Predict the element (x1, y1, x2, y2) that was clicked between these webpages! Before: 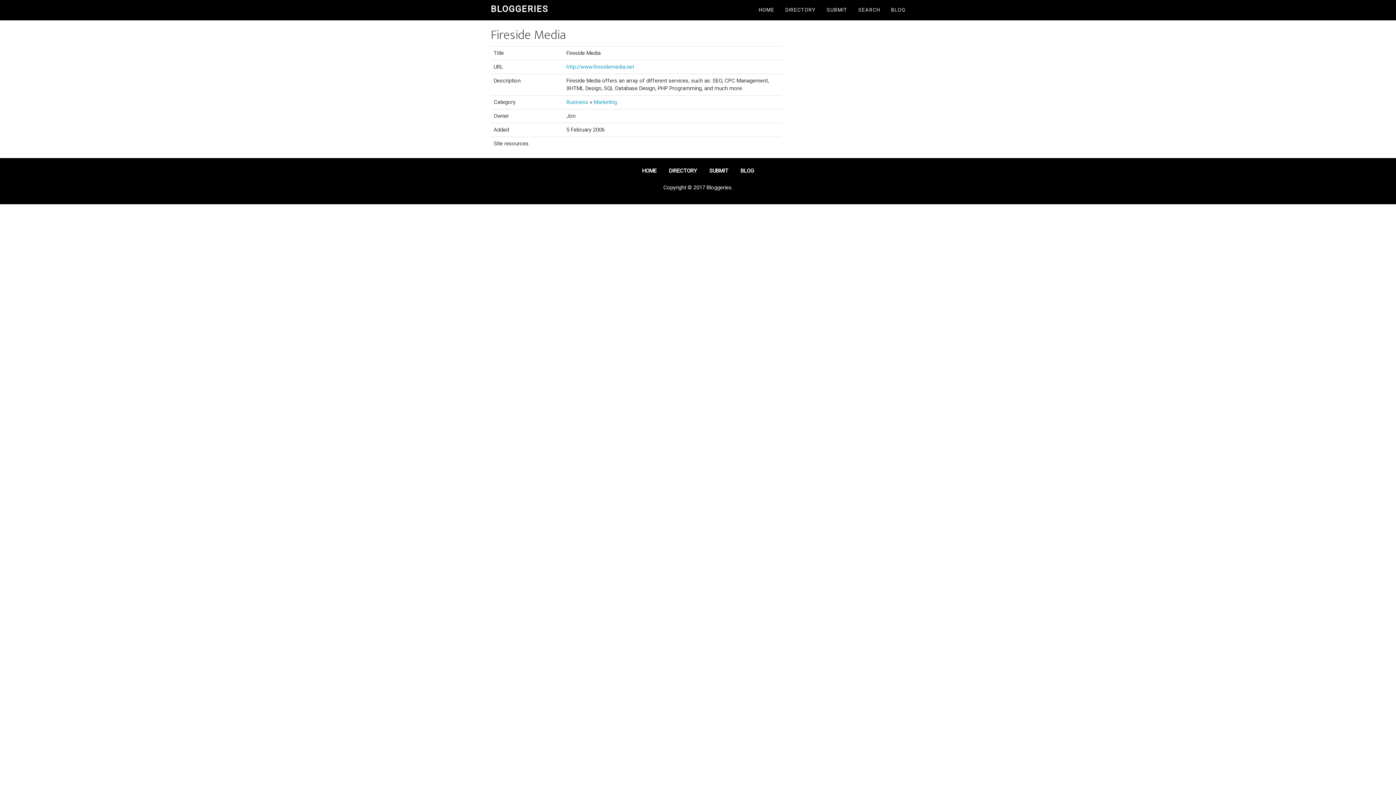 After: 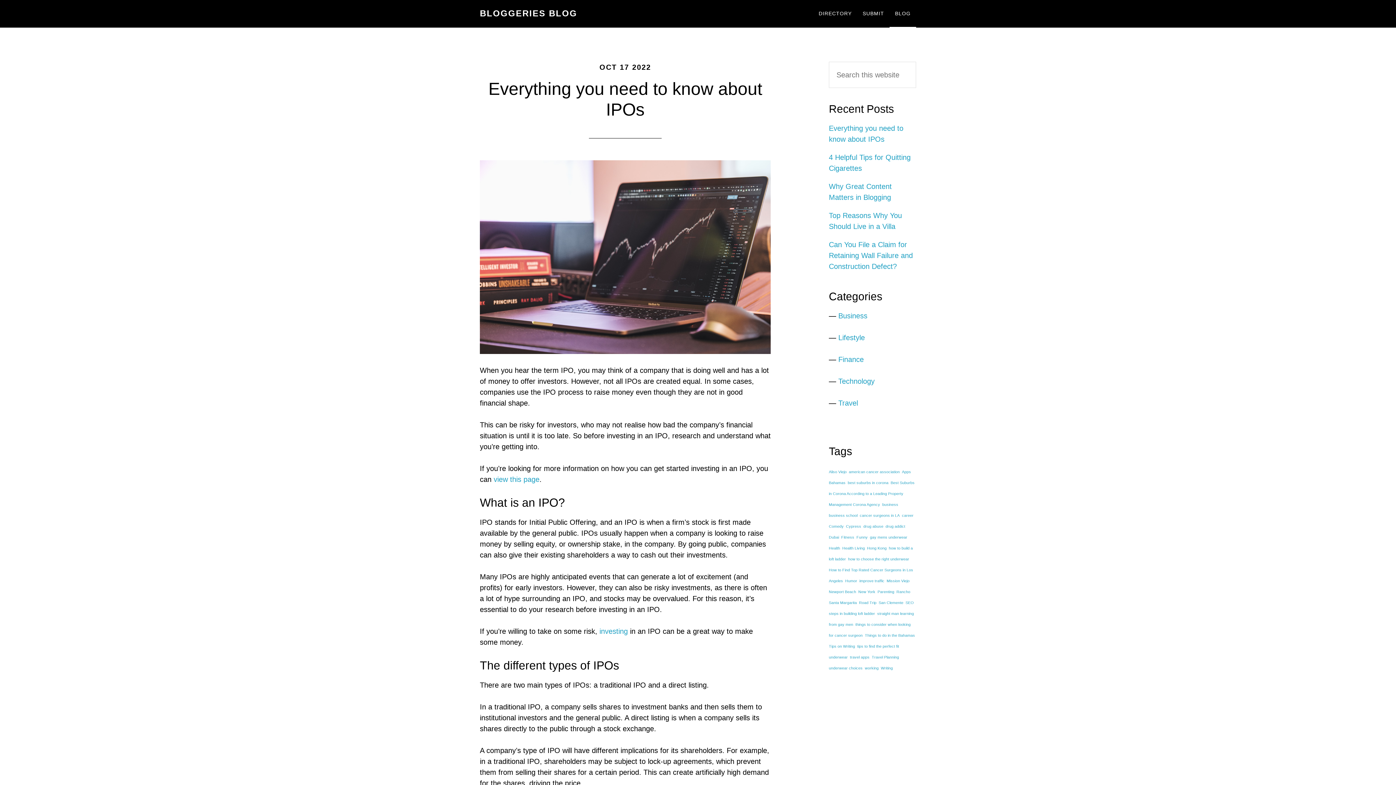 Action: bbox: (735, 167, 759, 174) label: BLOG